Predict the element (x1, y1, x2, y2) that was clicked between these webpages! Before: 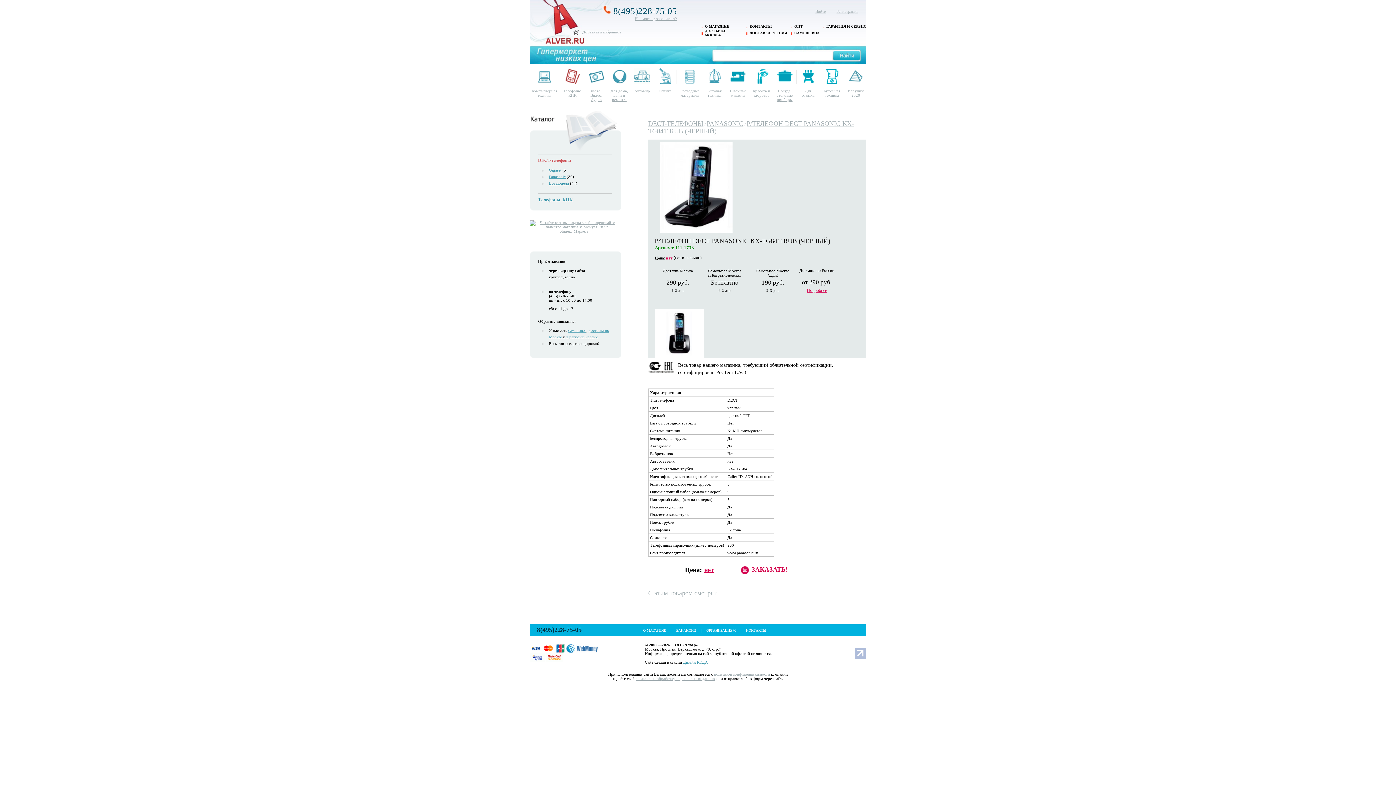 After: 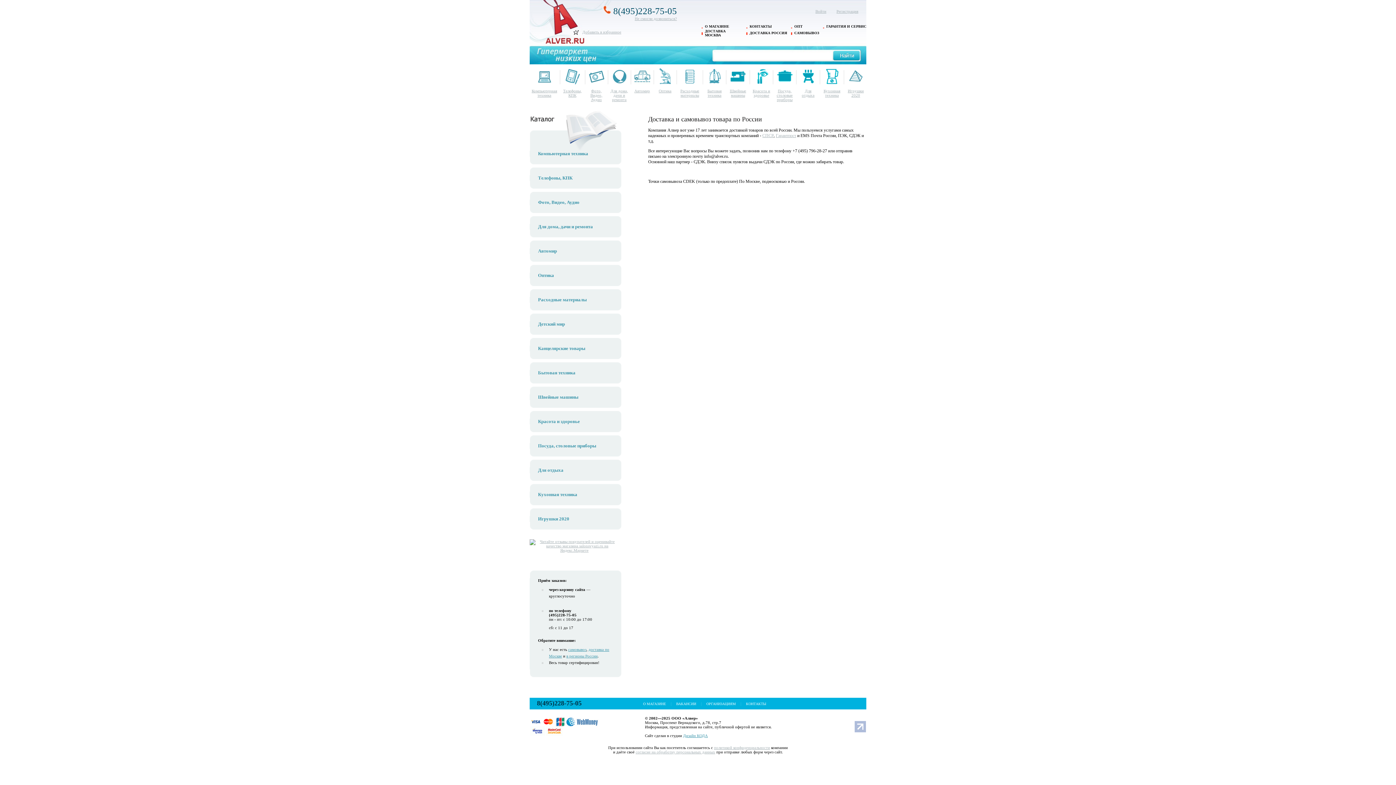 Action: bbox: (749, 30, 787, 34) label: ДОСТАВКА РОССИЯ